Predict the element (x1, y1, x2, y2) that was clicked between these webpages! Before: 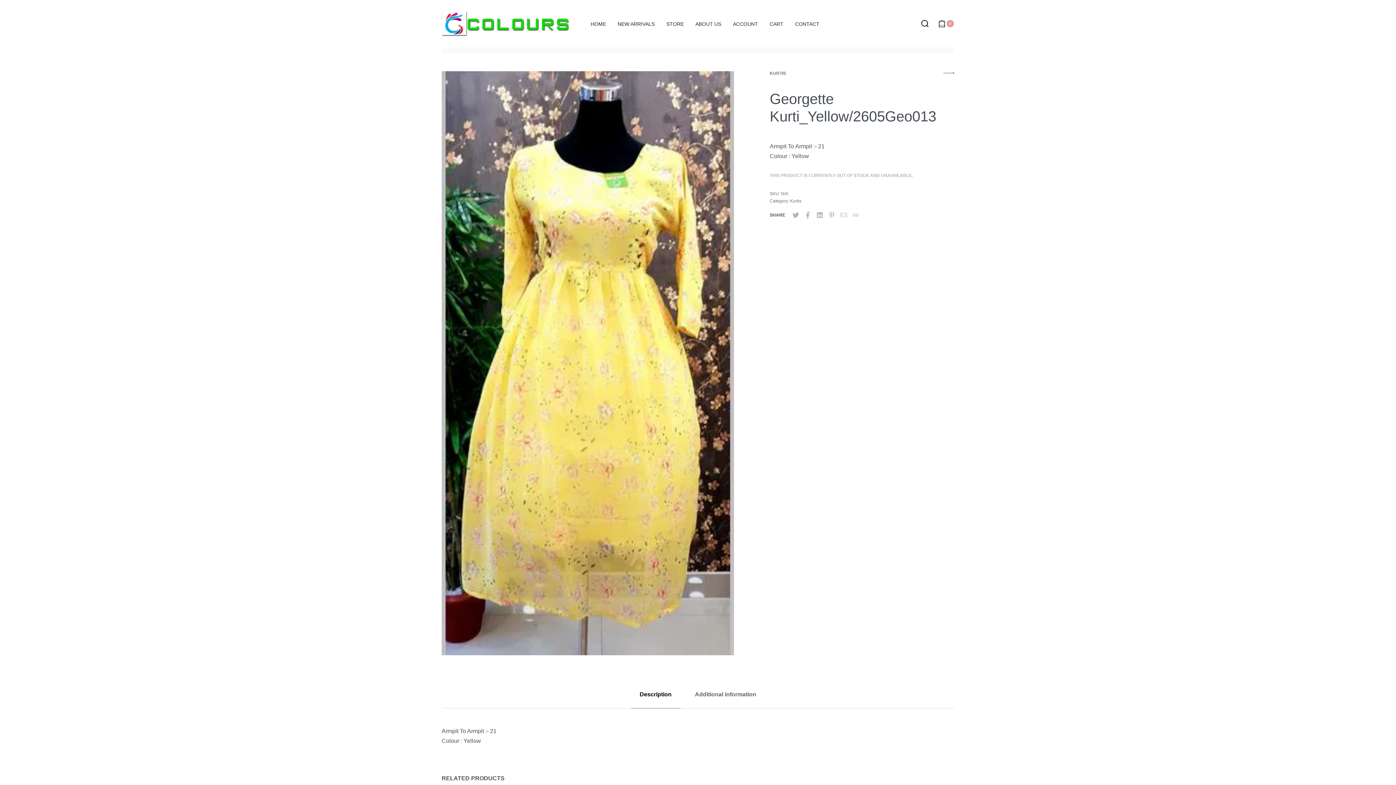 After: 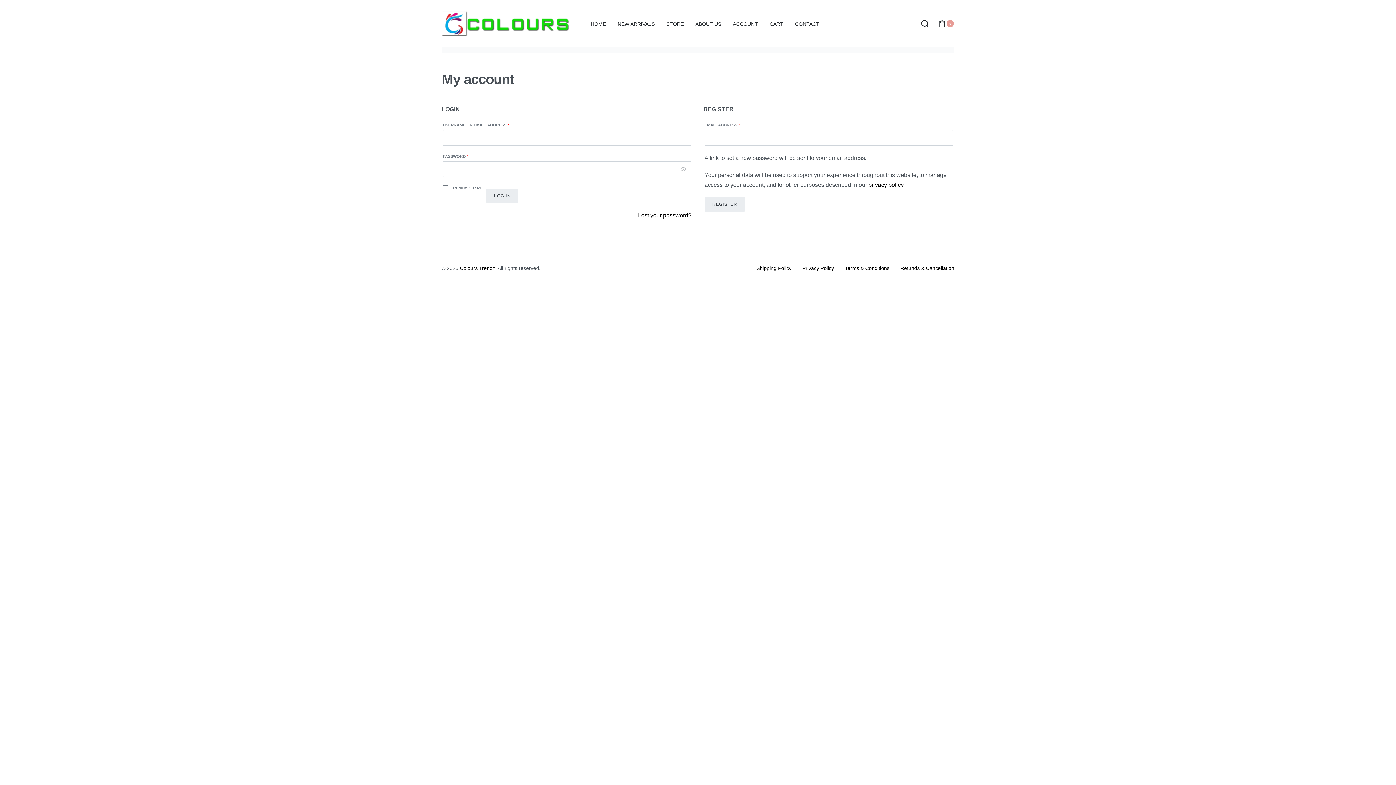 Action: label: ACCOUNT bbox: (733, 19, 758, 28)